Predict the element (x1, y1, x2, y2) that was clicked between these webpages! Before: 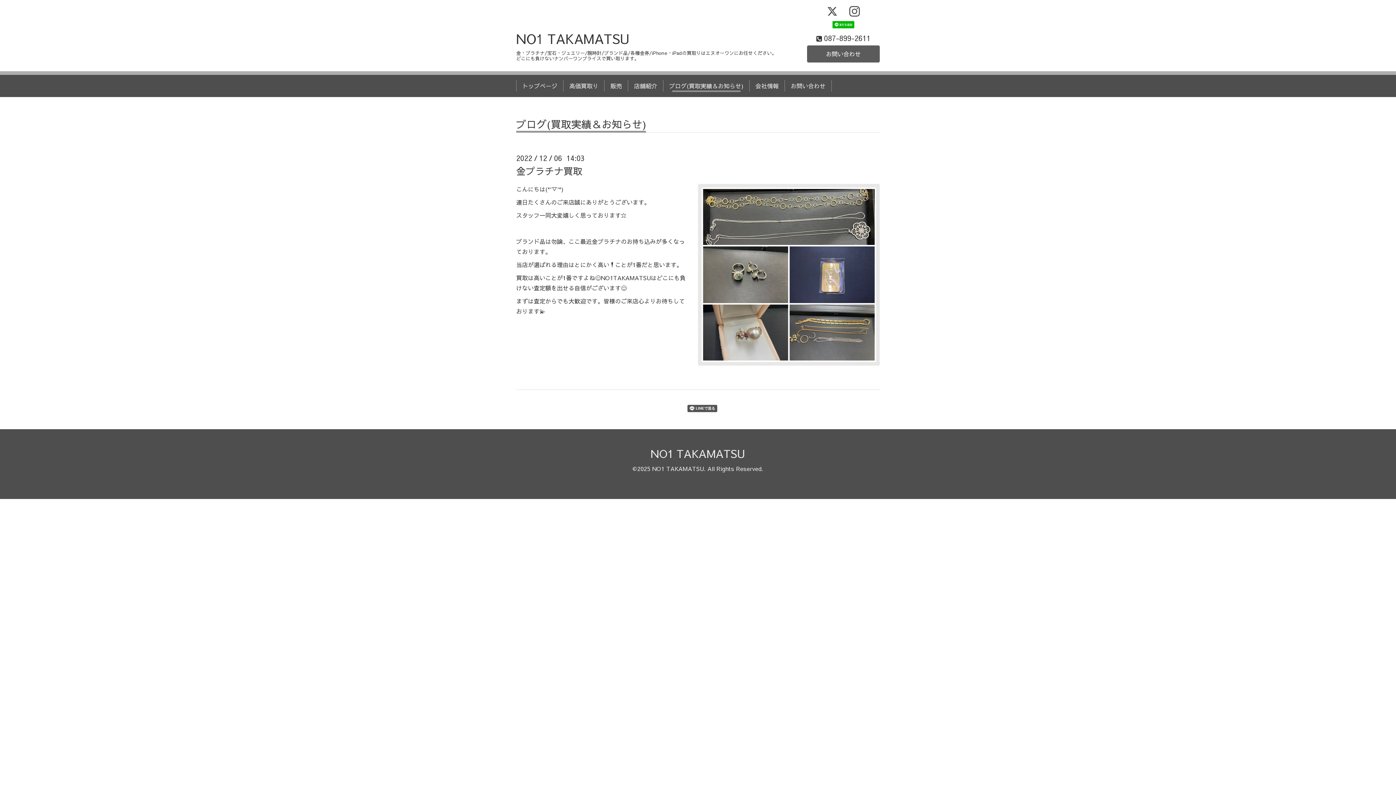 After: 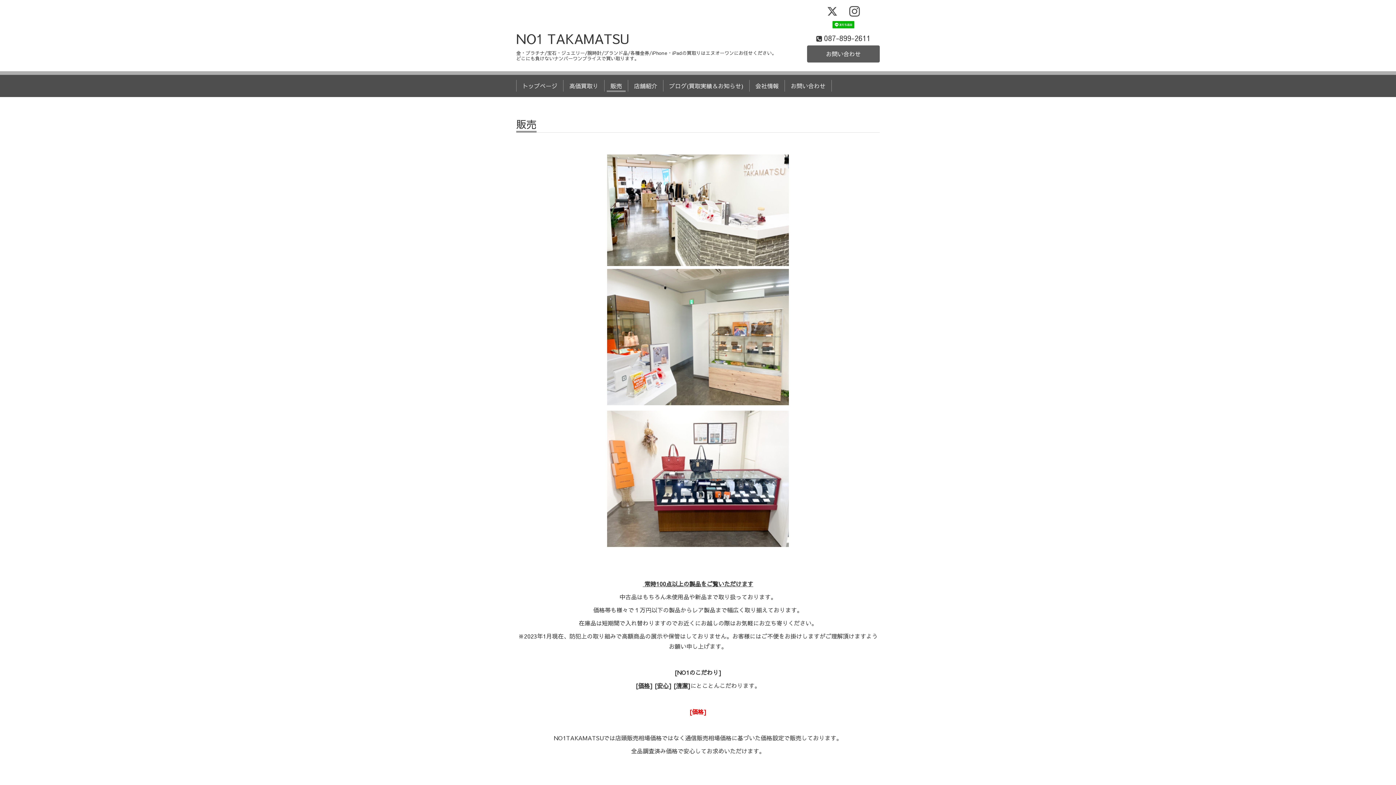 Action: label: 販売 bbox: (607, 80, 625, 91)